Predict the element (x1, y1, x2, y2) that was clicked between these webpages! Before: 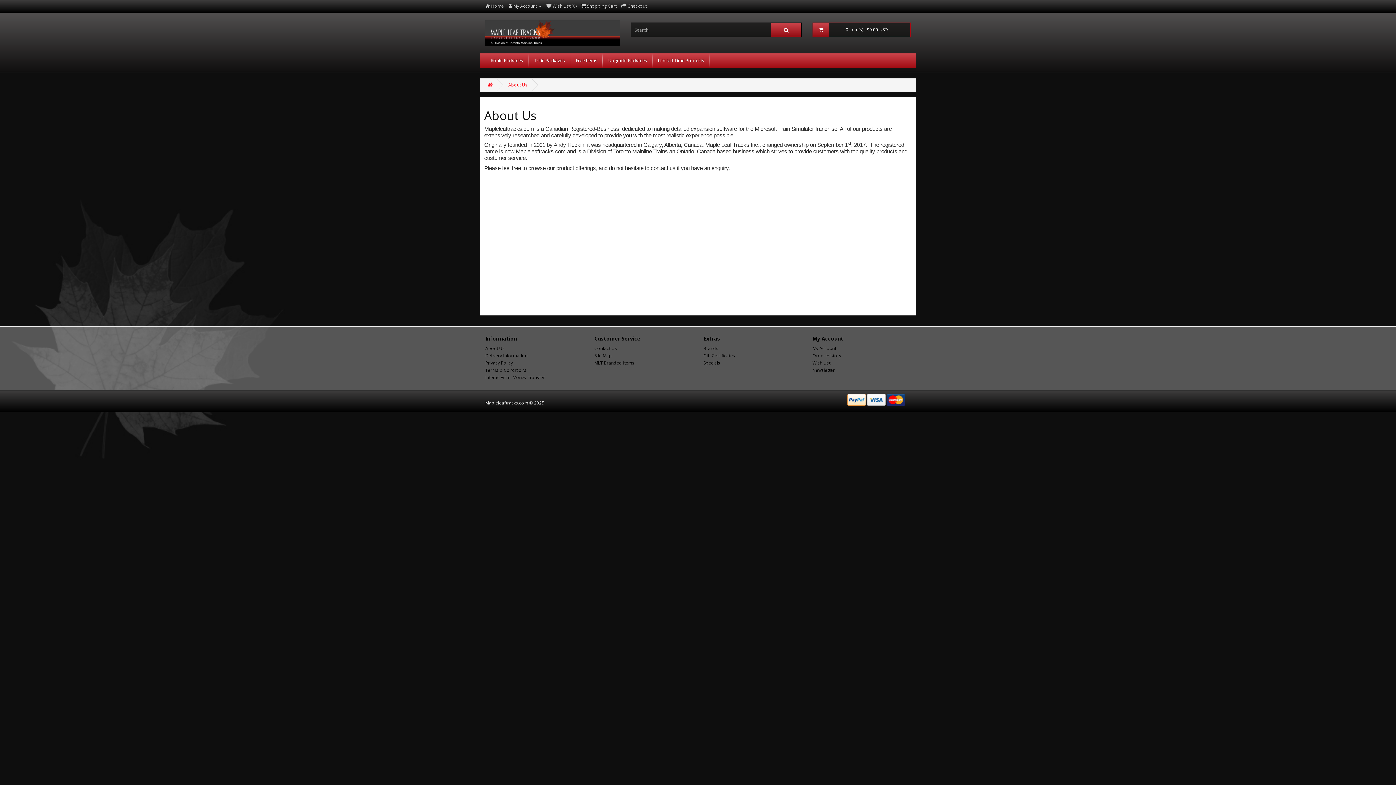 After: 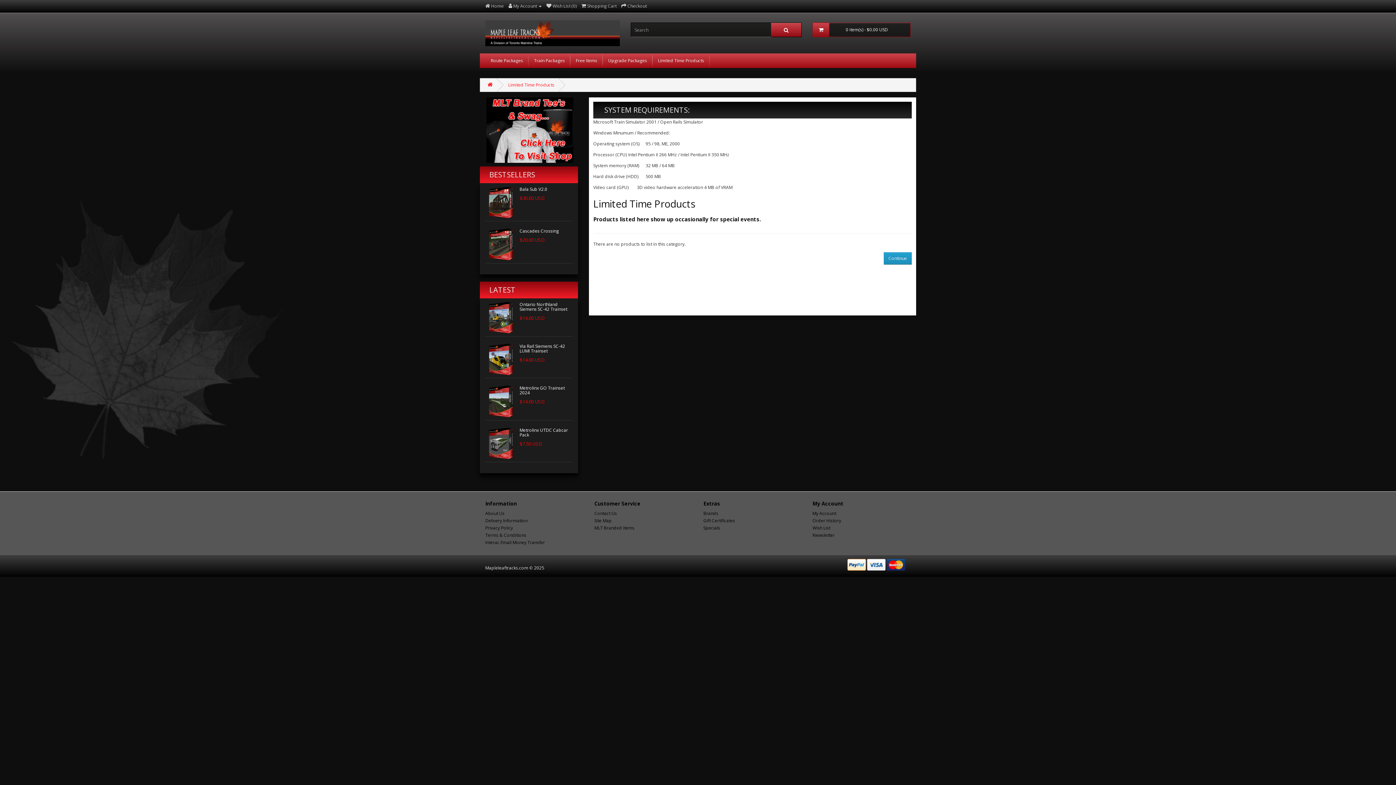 Action: label: Limited Time Products bbox: (652, 53, 709, 67)